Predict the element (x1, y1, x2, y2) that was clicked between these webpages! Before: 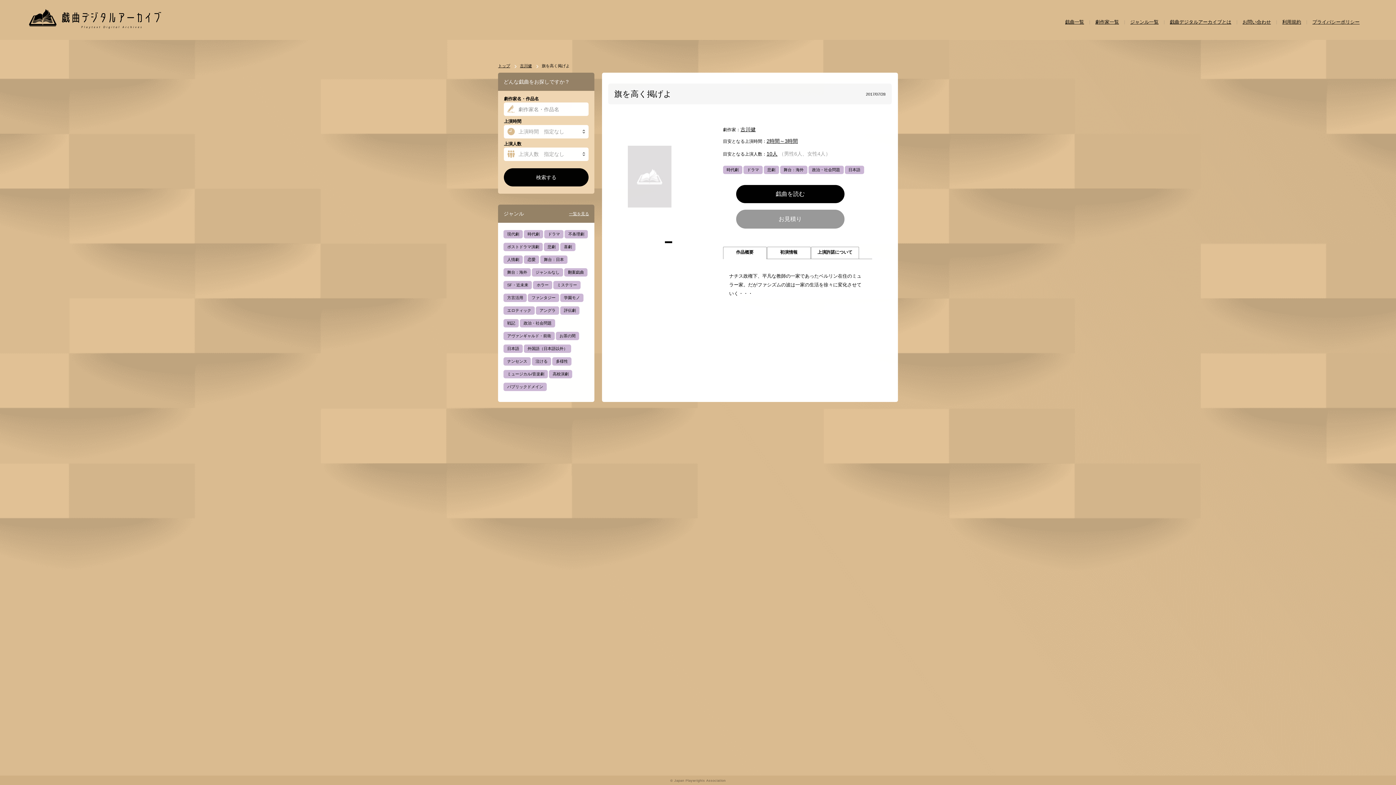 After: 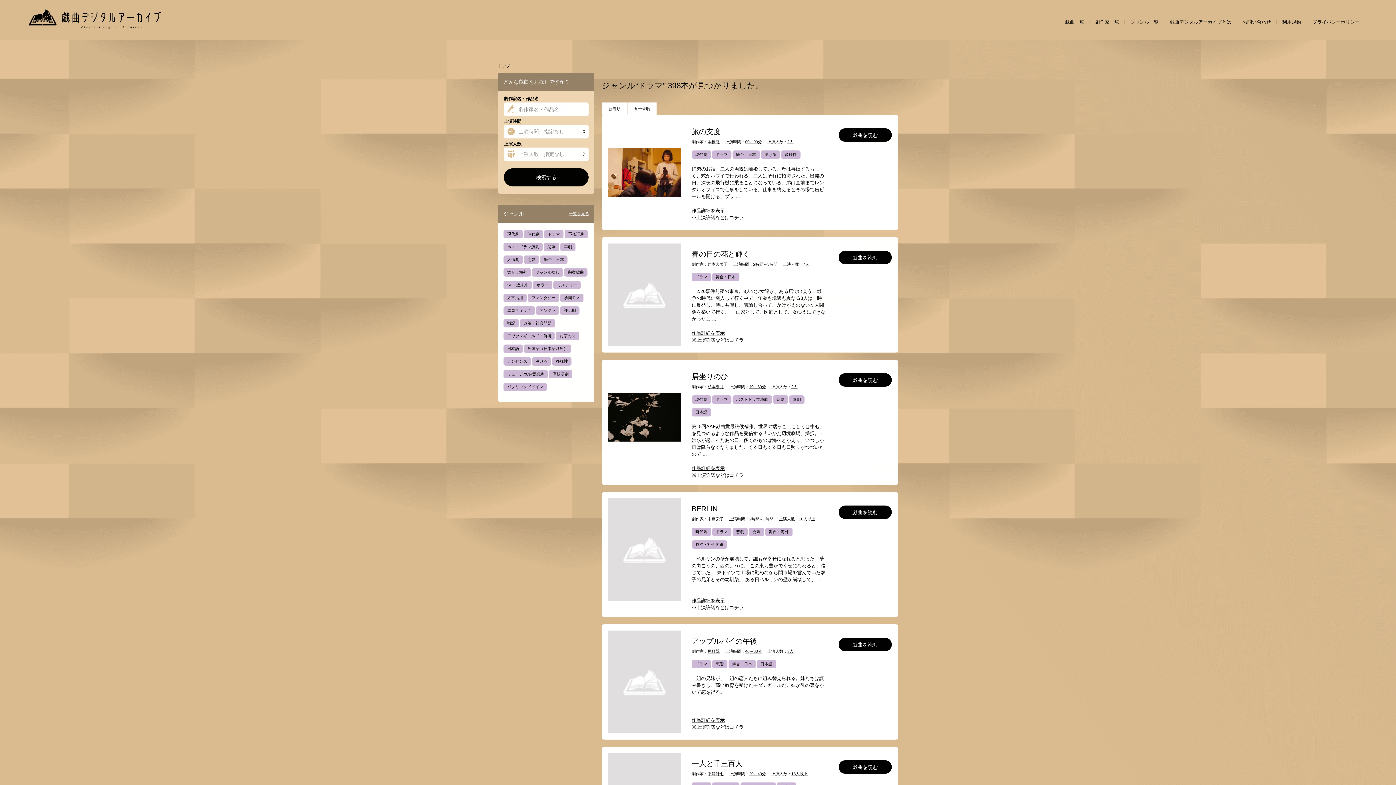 Action: bbox: (544, 230, 563, 238) label: ドラマ